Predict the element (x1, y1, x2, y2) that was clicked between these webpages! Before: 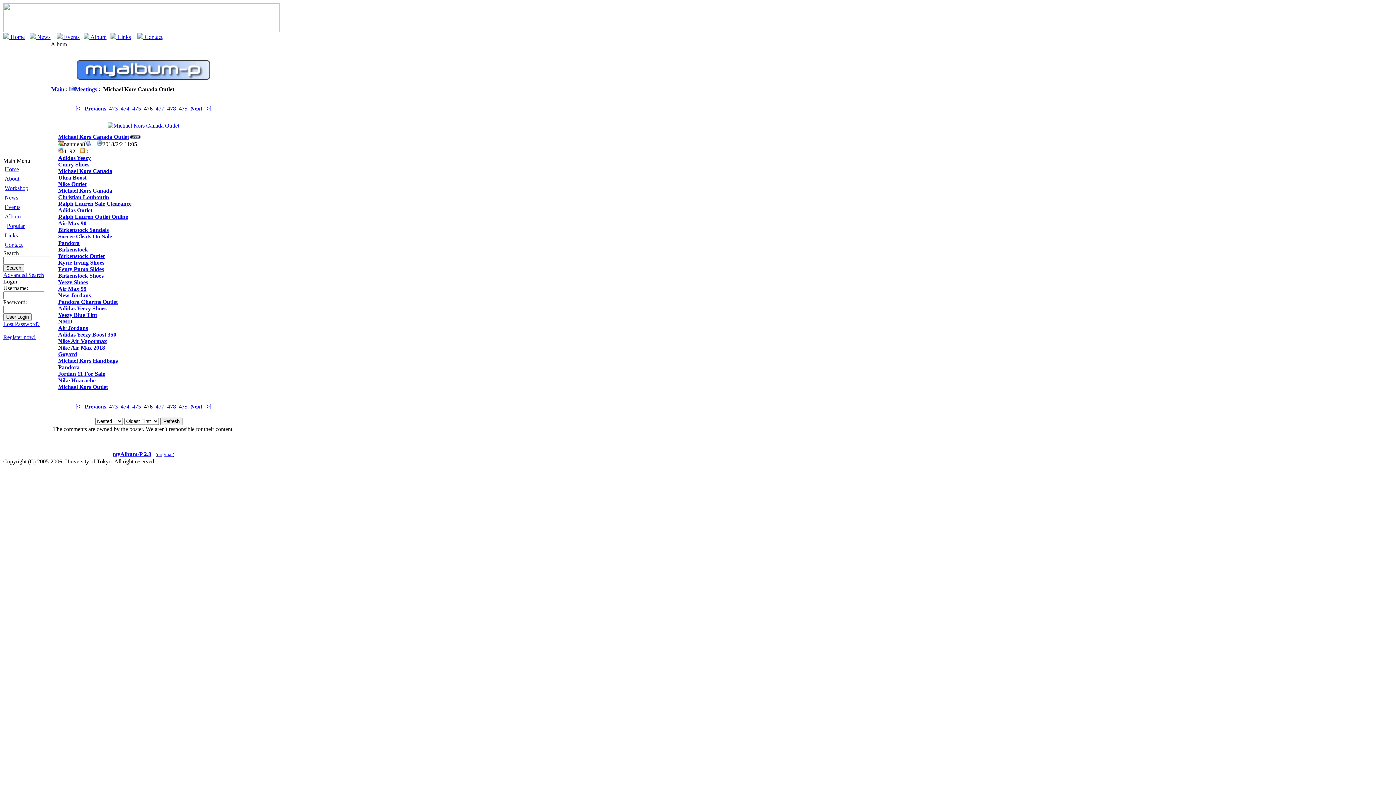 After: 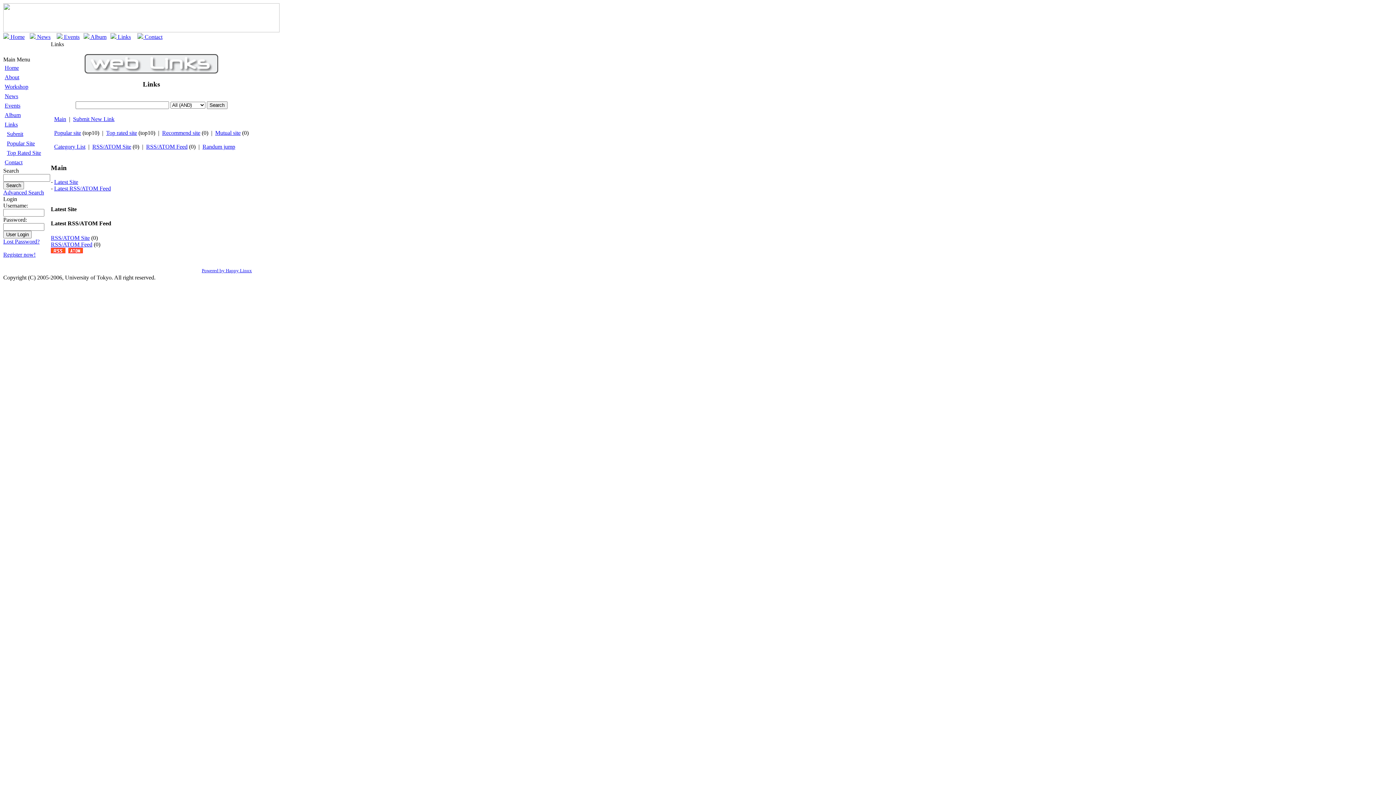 Action: bbox: (116, 33, 130, 40) label:  Links